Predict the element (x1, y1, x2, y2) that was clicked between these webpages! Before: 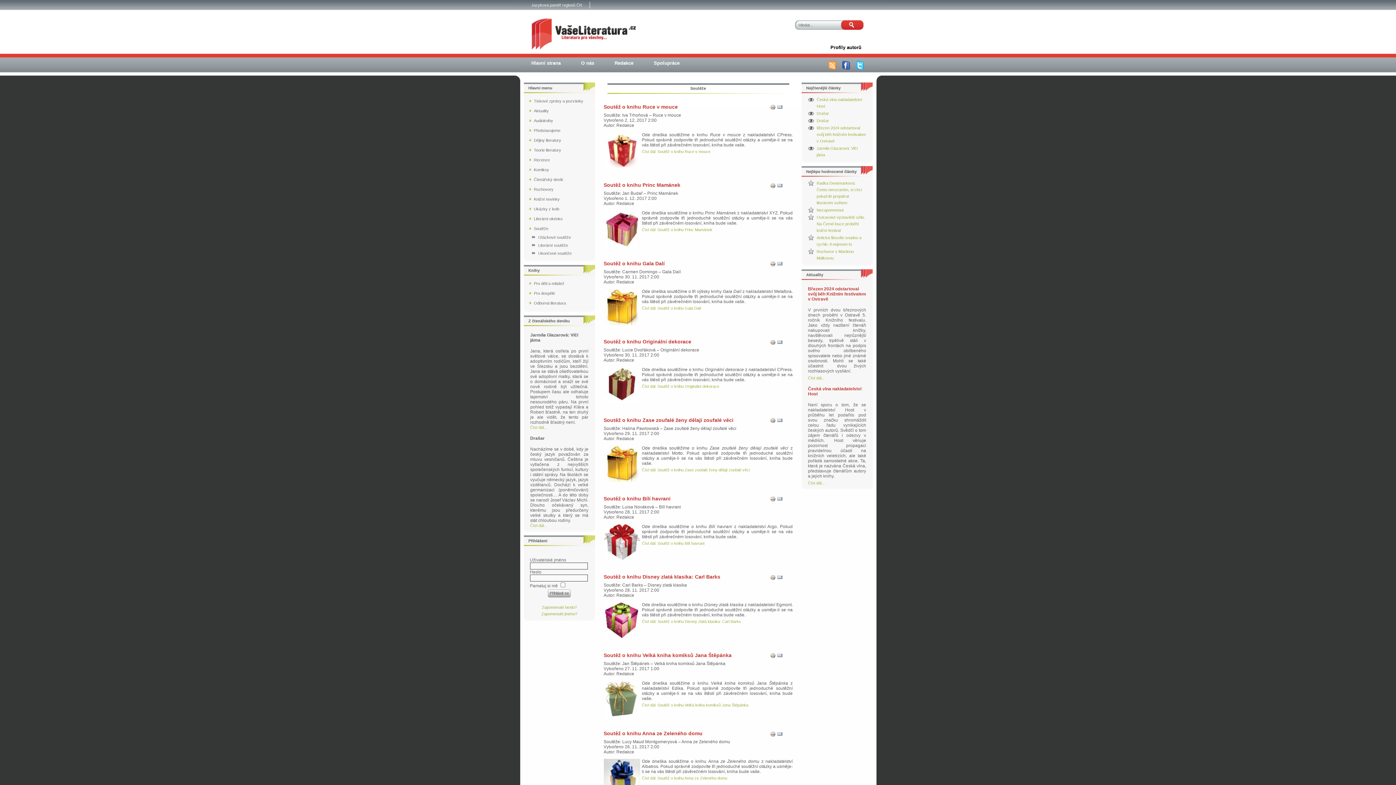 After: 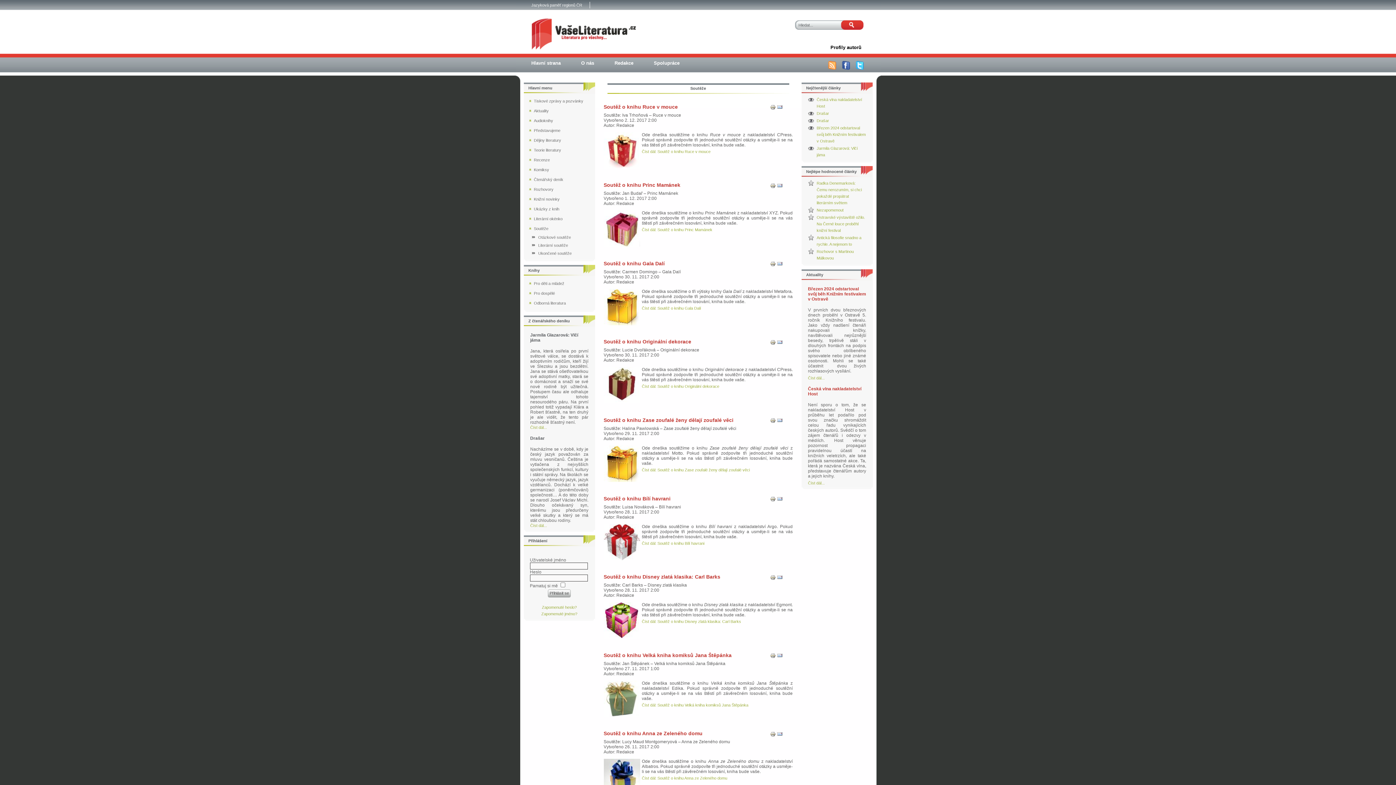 Action: bbox: (770, 420, 775, 424)